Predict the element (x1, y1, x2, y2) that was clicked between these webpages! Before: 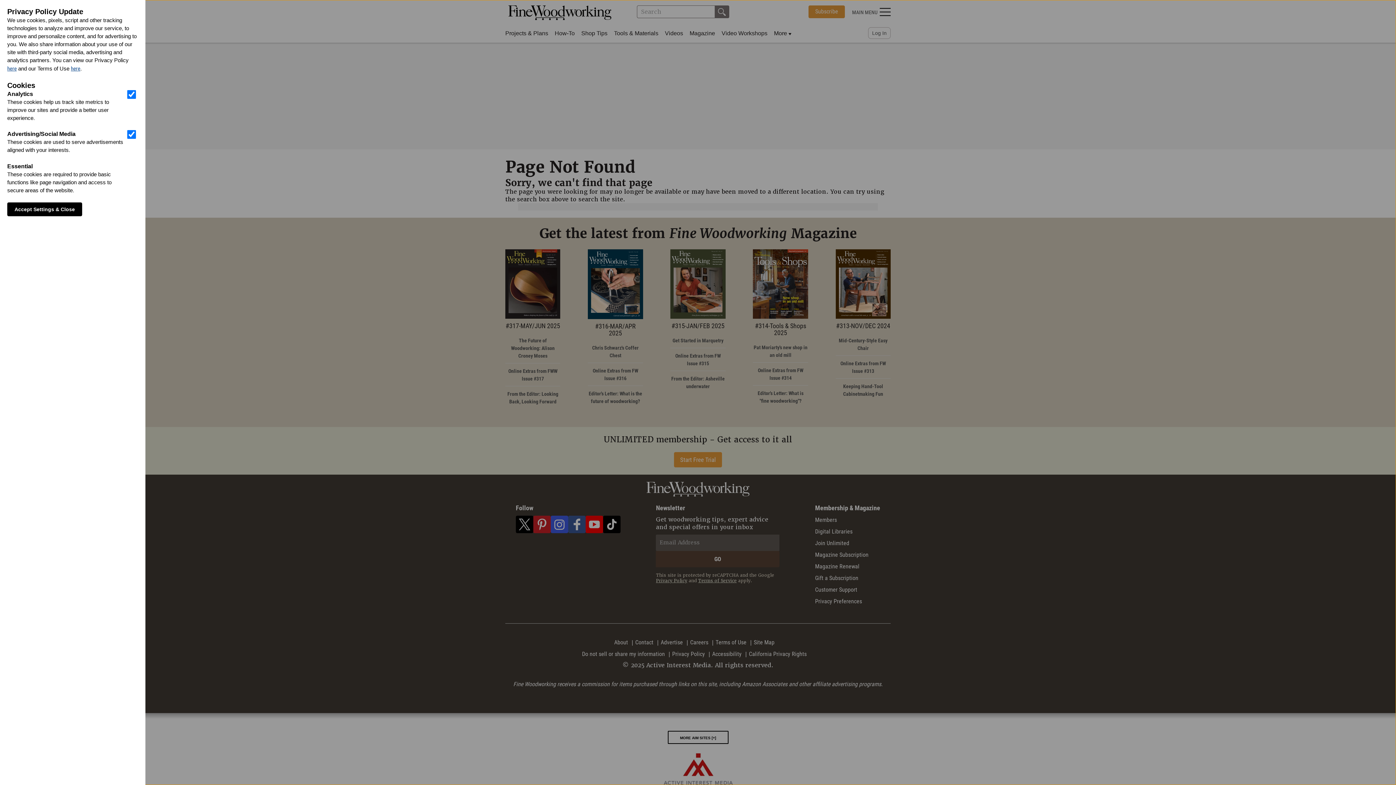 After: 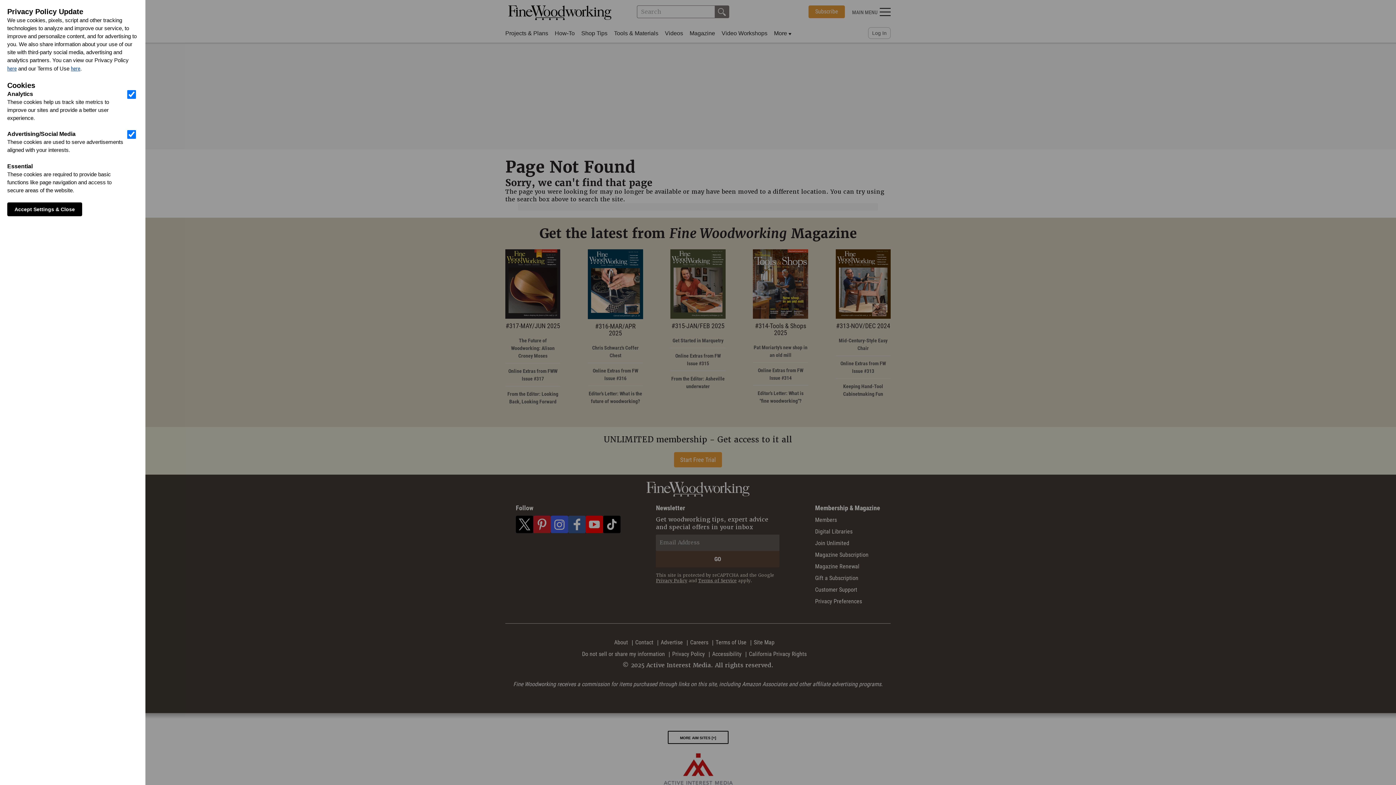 Action: bbox: (7, 64, 16, 72) label: here